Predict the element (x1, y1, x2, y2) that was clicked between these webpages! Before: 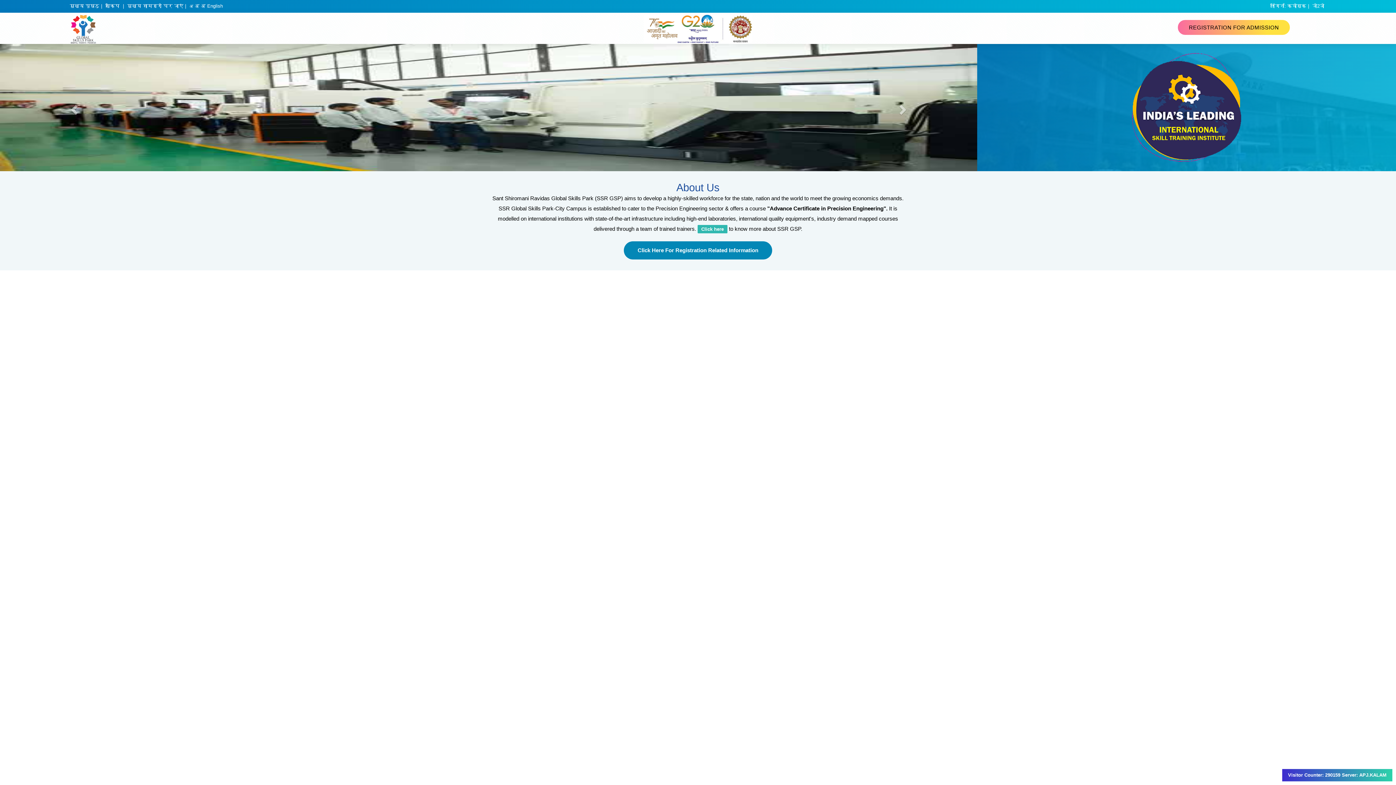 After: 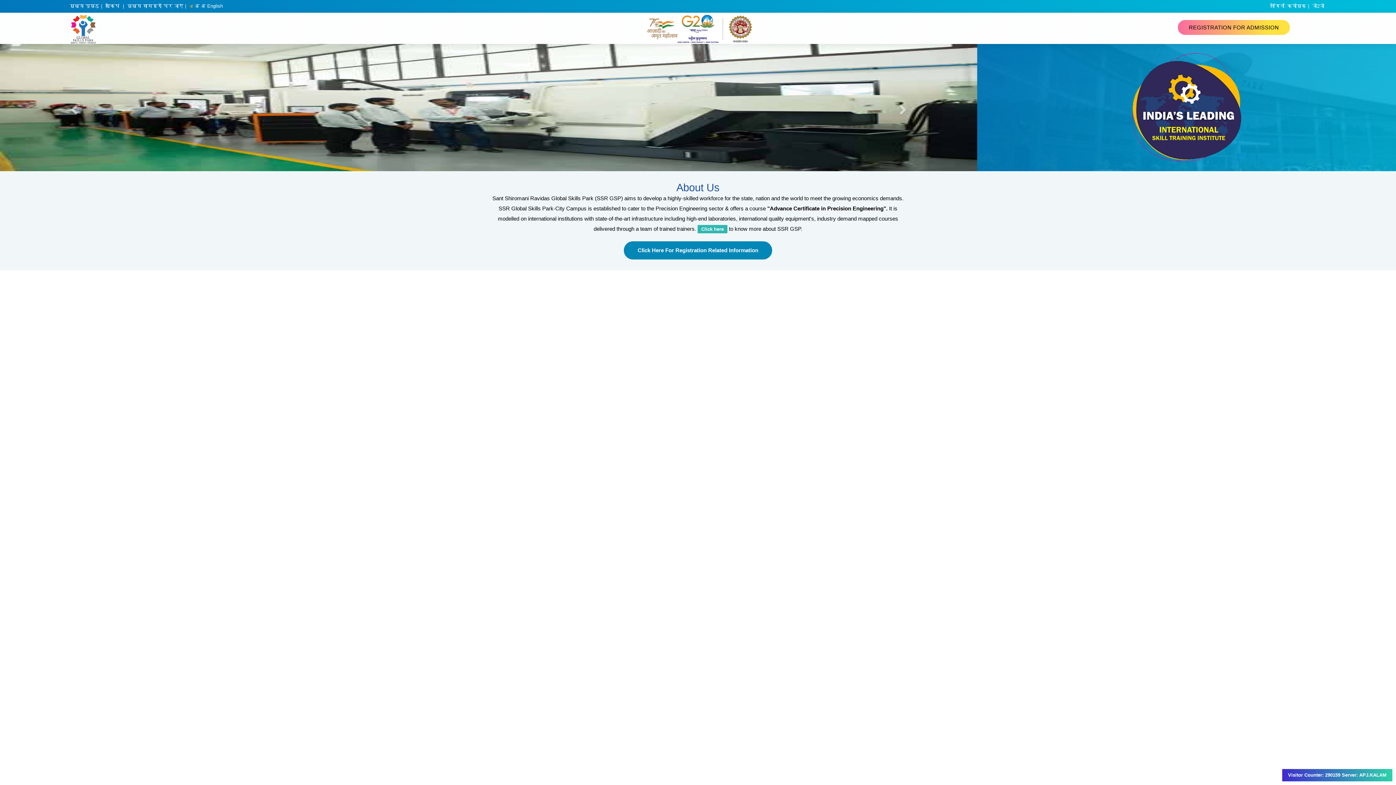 Action: bbox: (189, 4, 193, 8) label: अ